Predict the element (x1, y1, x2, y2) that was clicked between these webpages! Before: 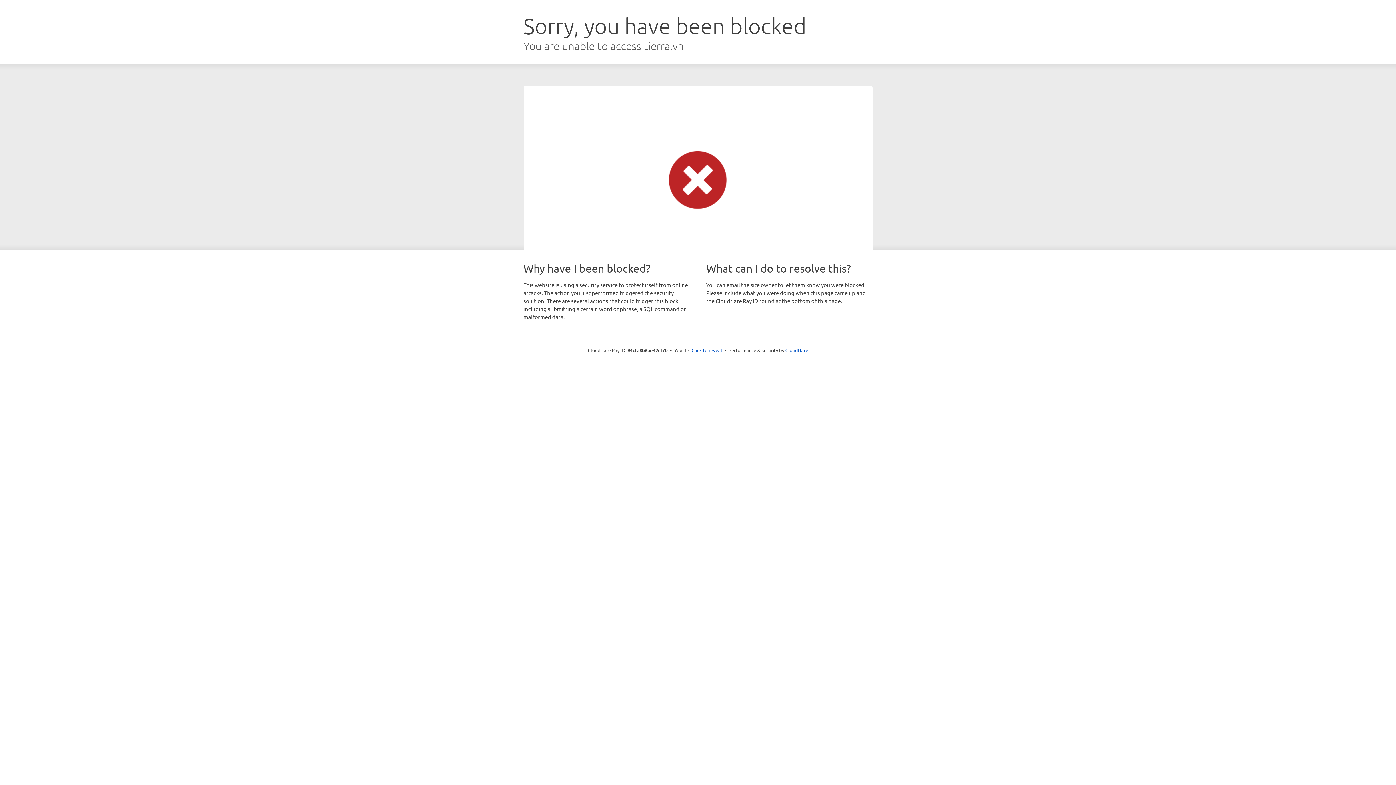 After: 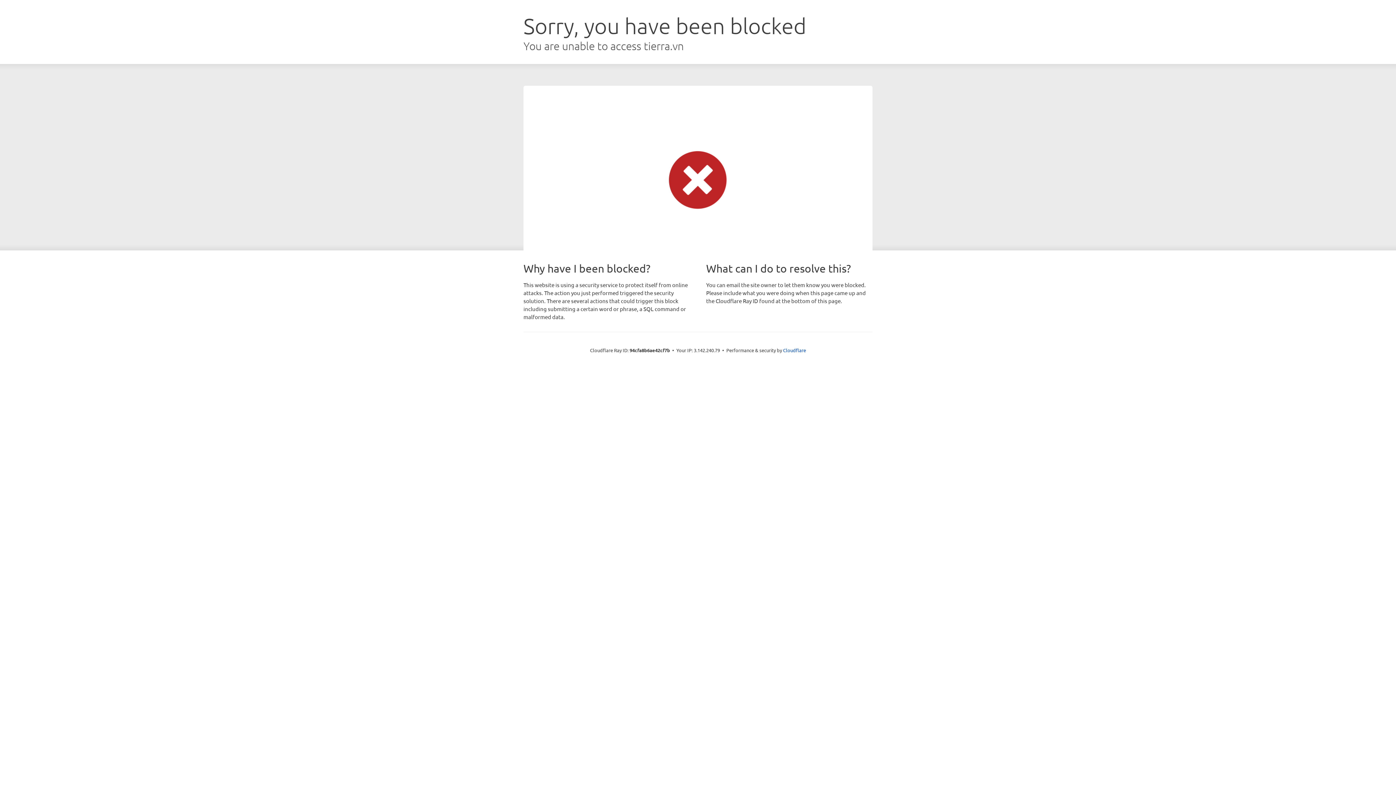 Action: label: Click to reveal bbox: (691, 346, 722, 353)